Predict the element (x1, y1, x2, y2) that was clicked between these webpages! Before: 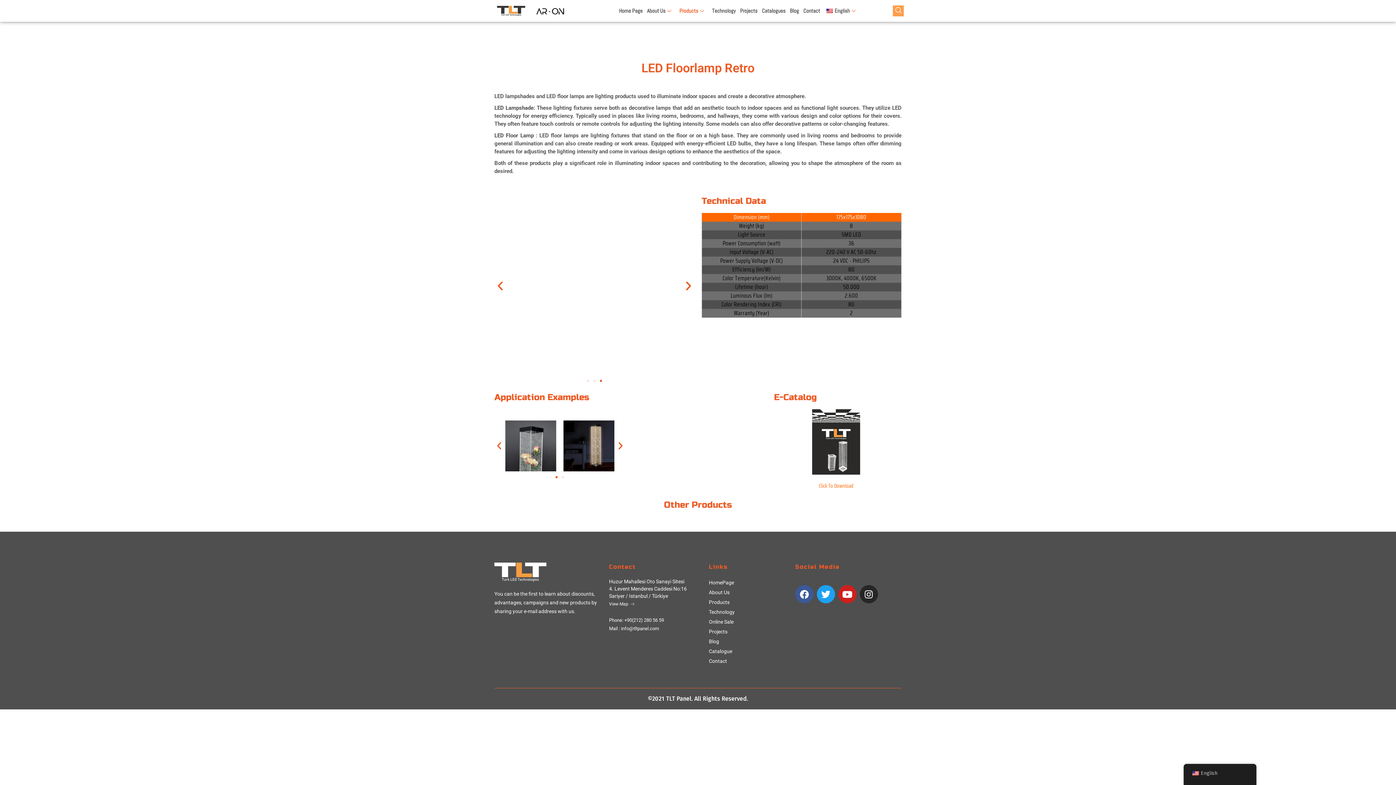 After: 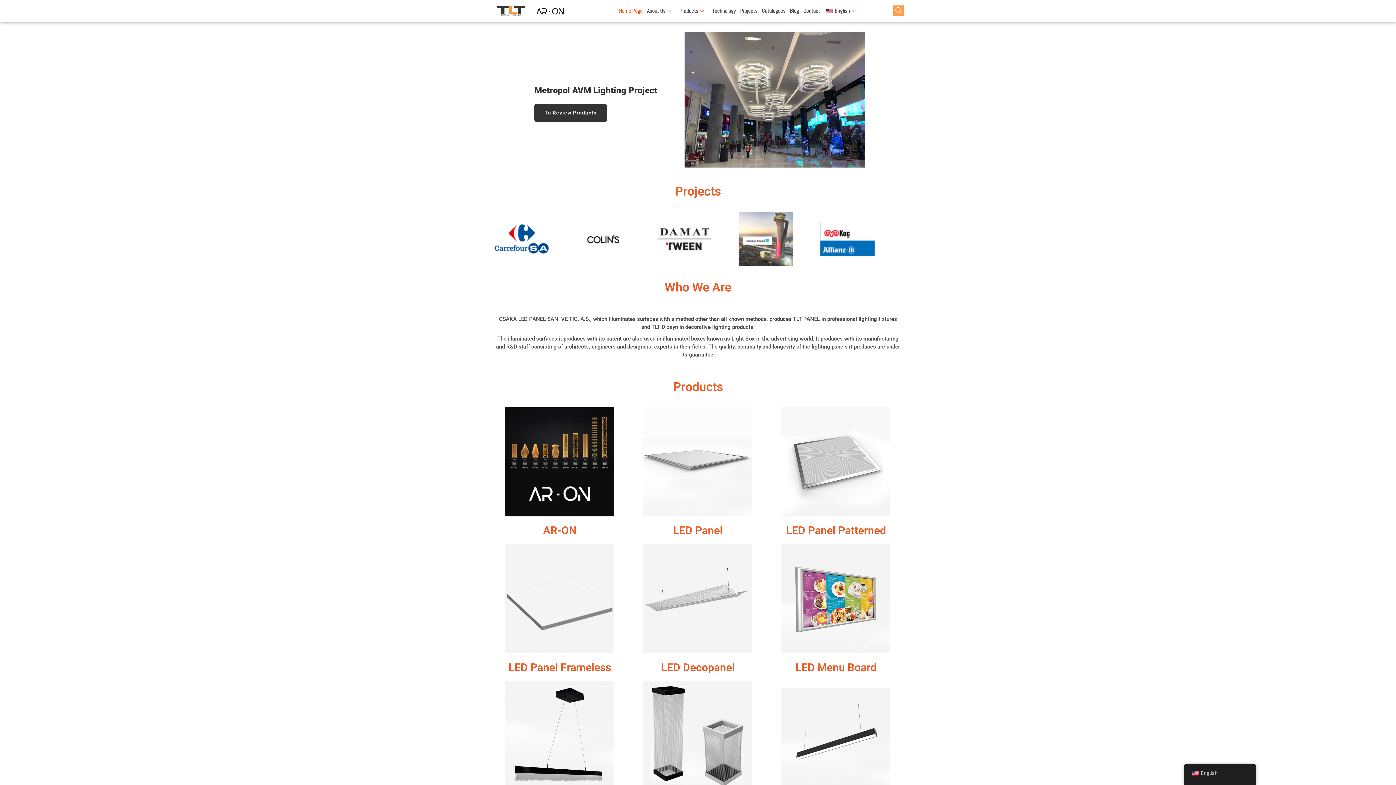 Action: bbox: (614, 3, 642, 18) label: Home Page